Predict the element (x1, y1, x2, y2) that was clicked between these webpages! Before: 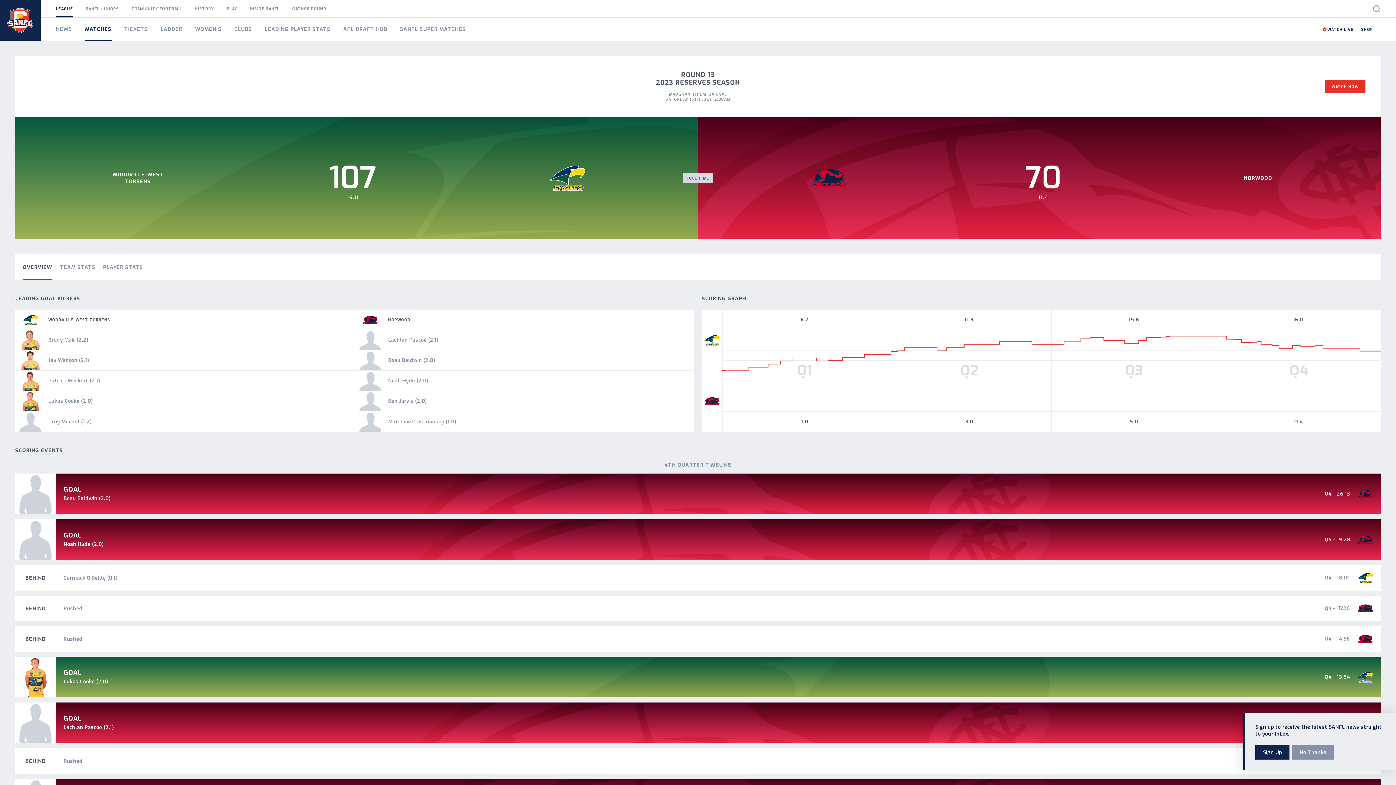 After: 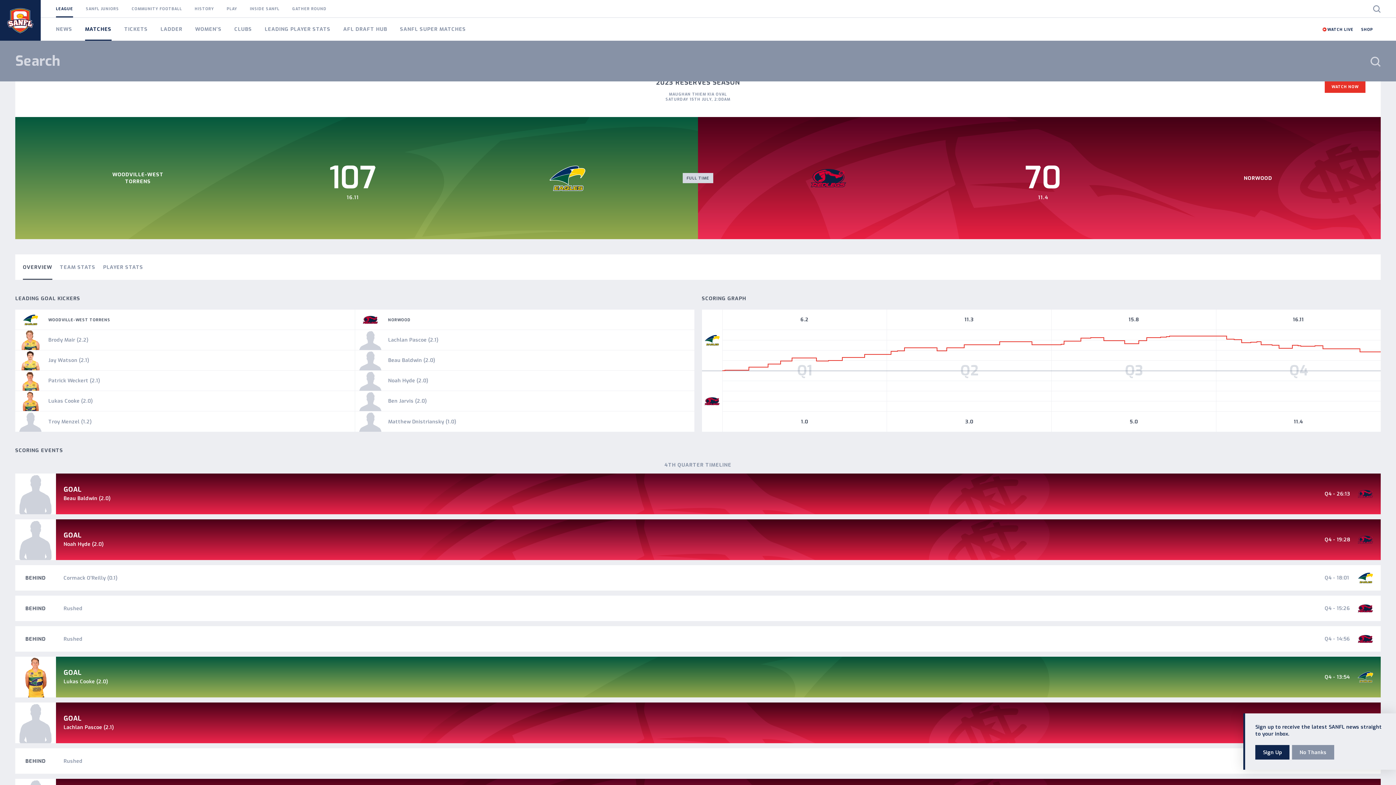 Action: label: Search bbox: (1373, 3, 1381, 14)